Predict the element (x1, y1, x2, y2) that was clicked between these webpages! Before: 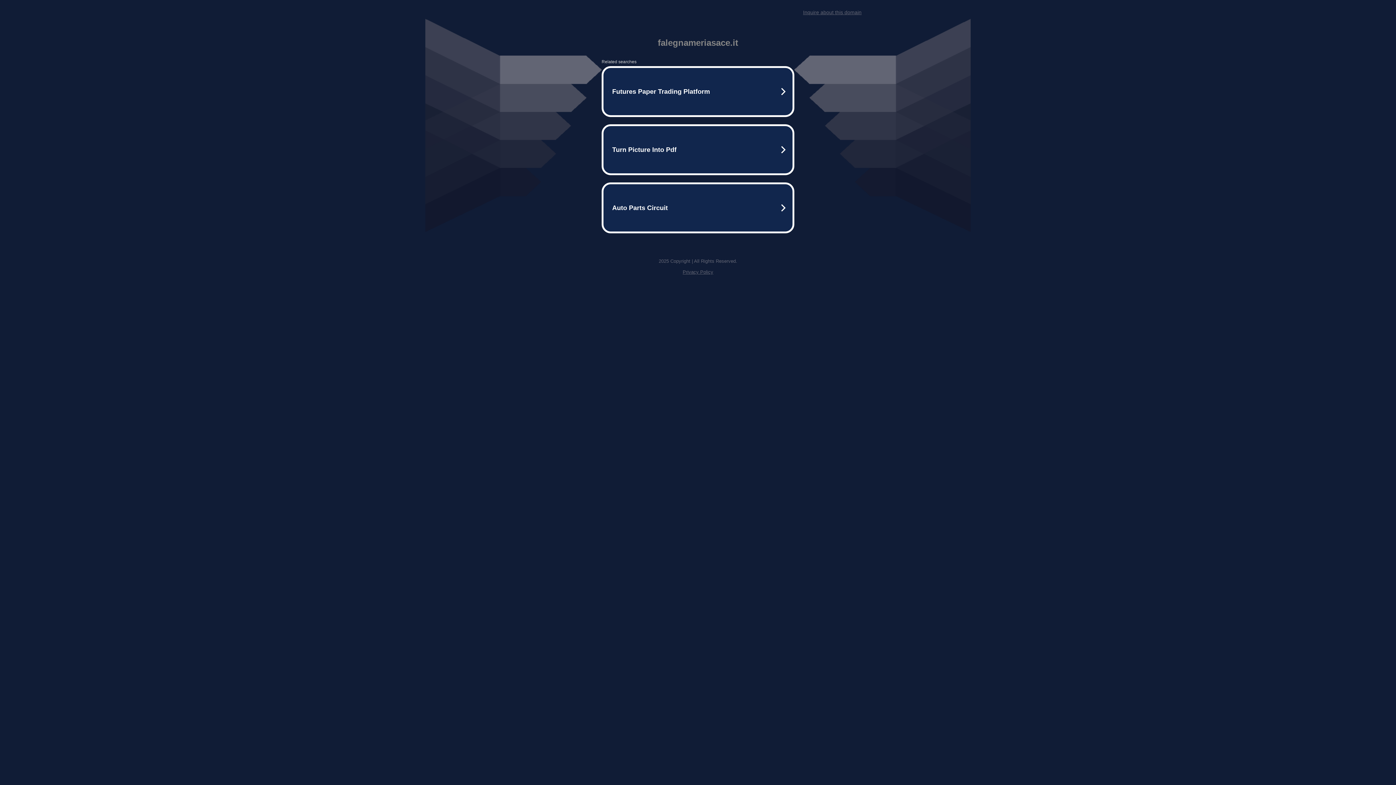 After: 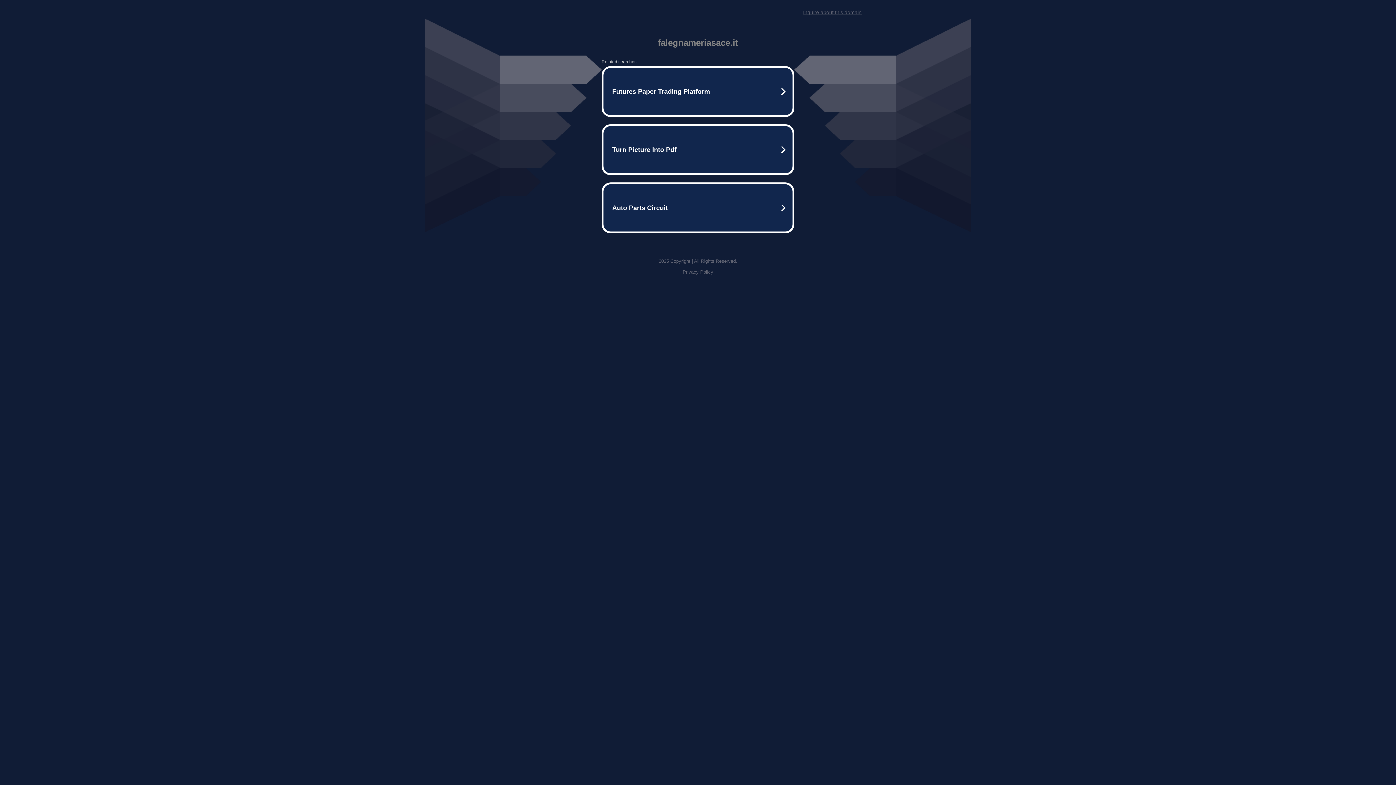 Action: bbox: (682, 269, 713, 274) label: Privacy Policy